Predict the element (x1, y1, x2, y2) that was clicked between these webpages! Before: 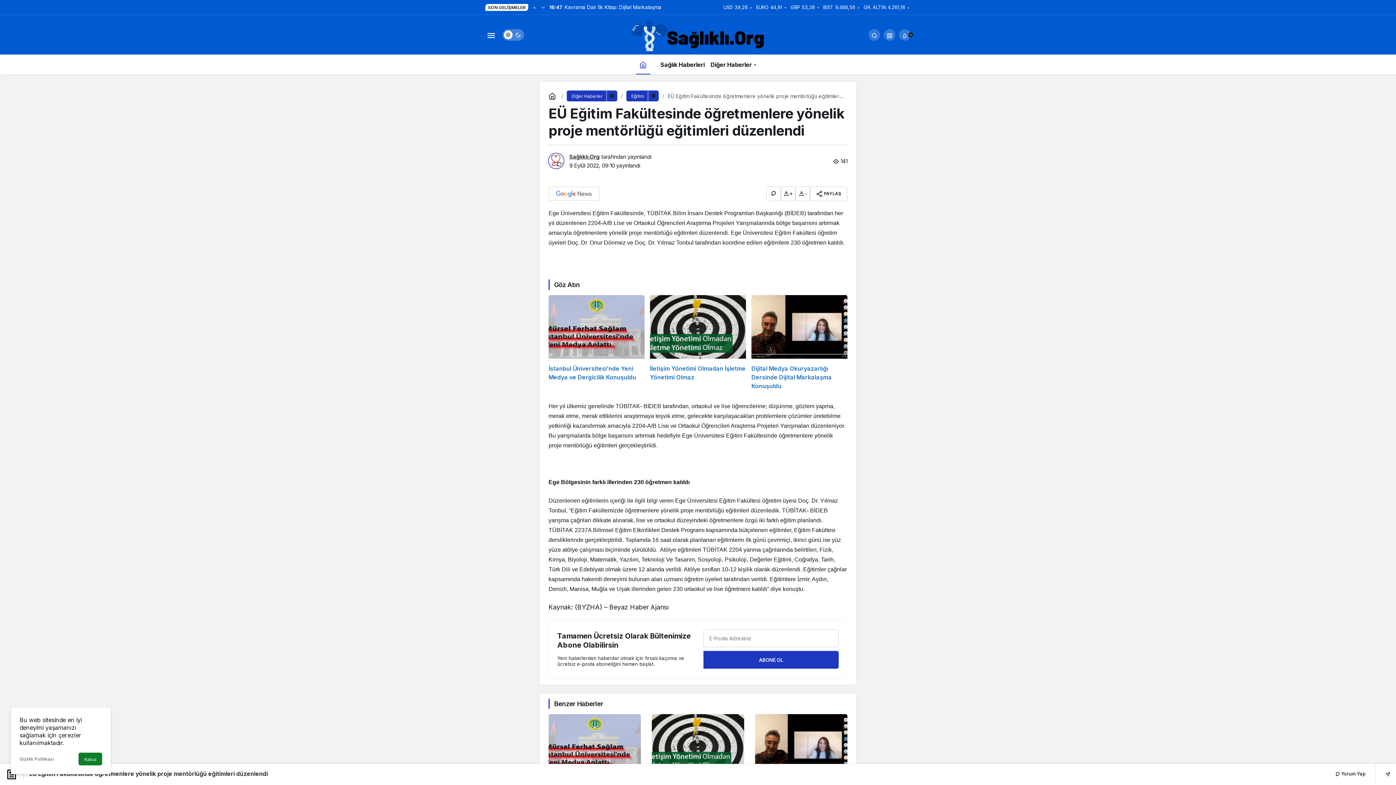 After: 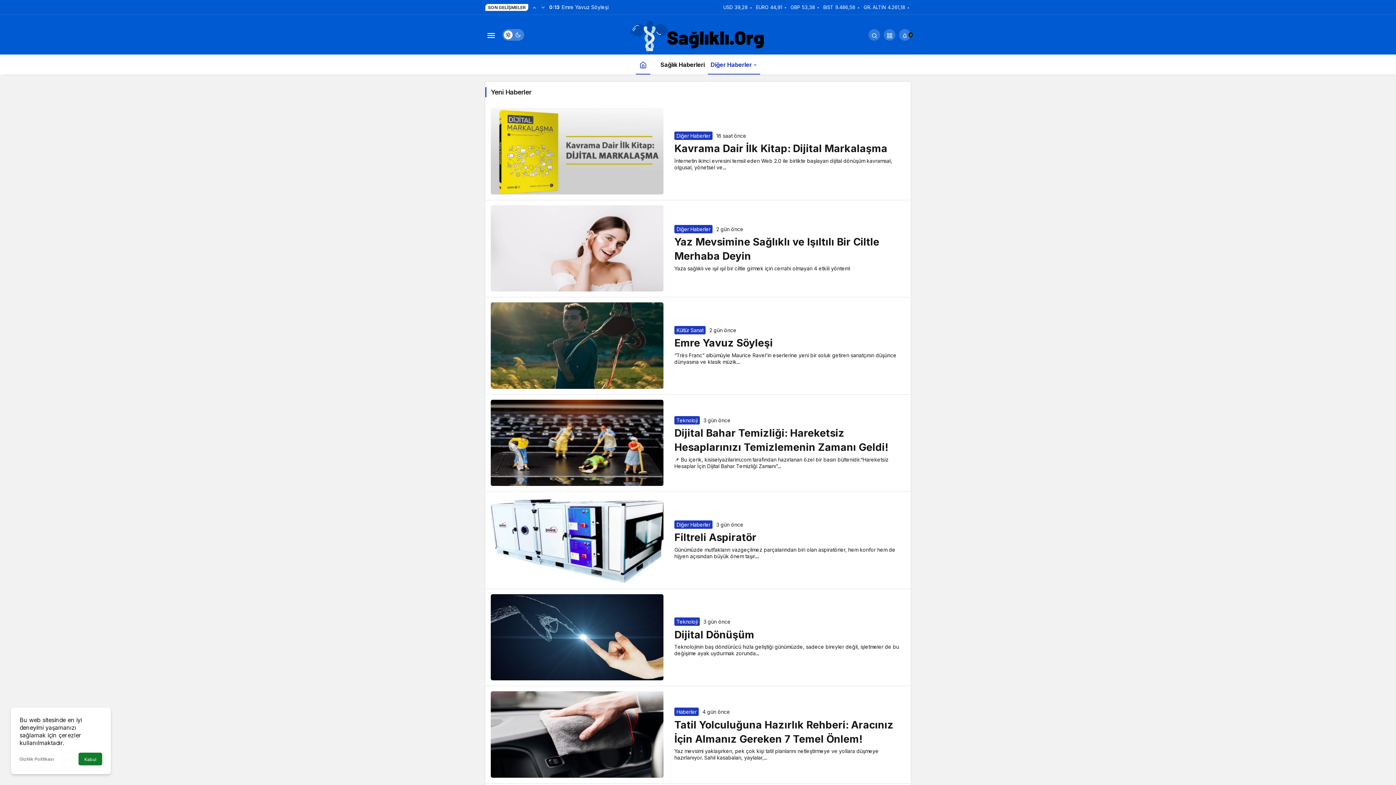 Action: bbox: (566, 90, 607, 101) label: Diğer Haberler